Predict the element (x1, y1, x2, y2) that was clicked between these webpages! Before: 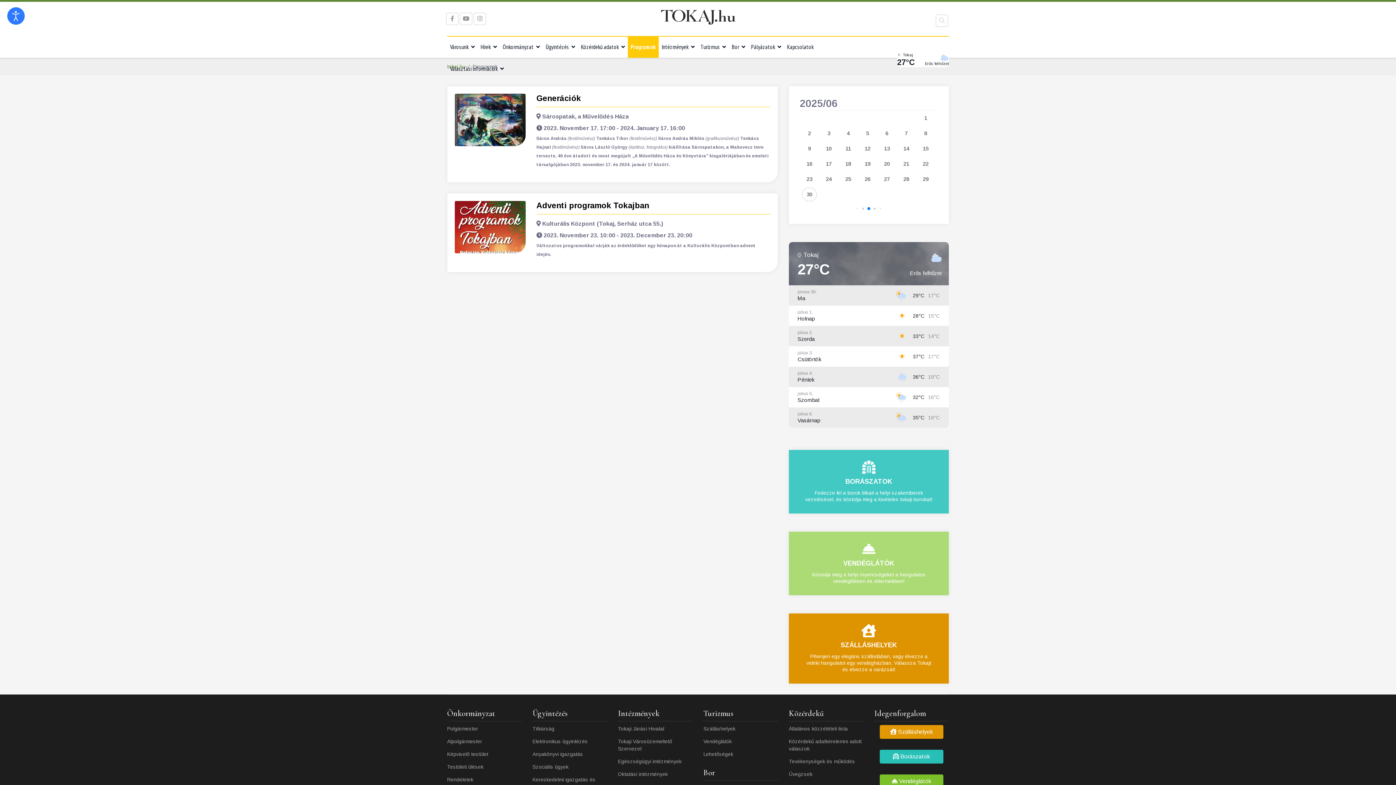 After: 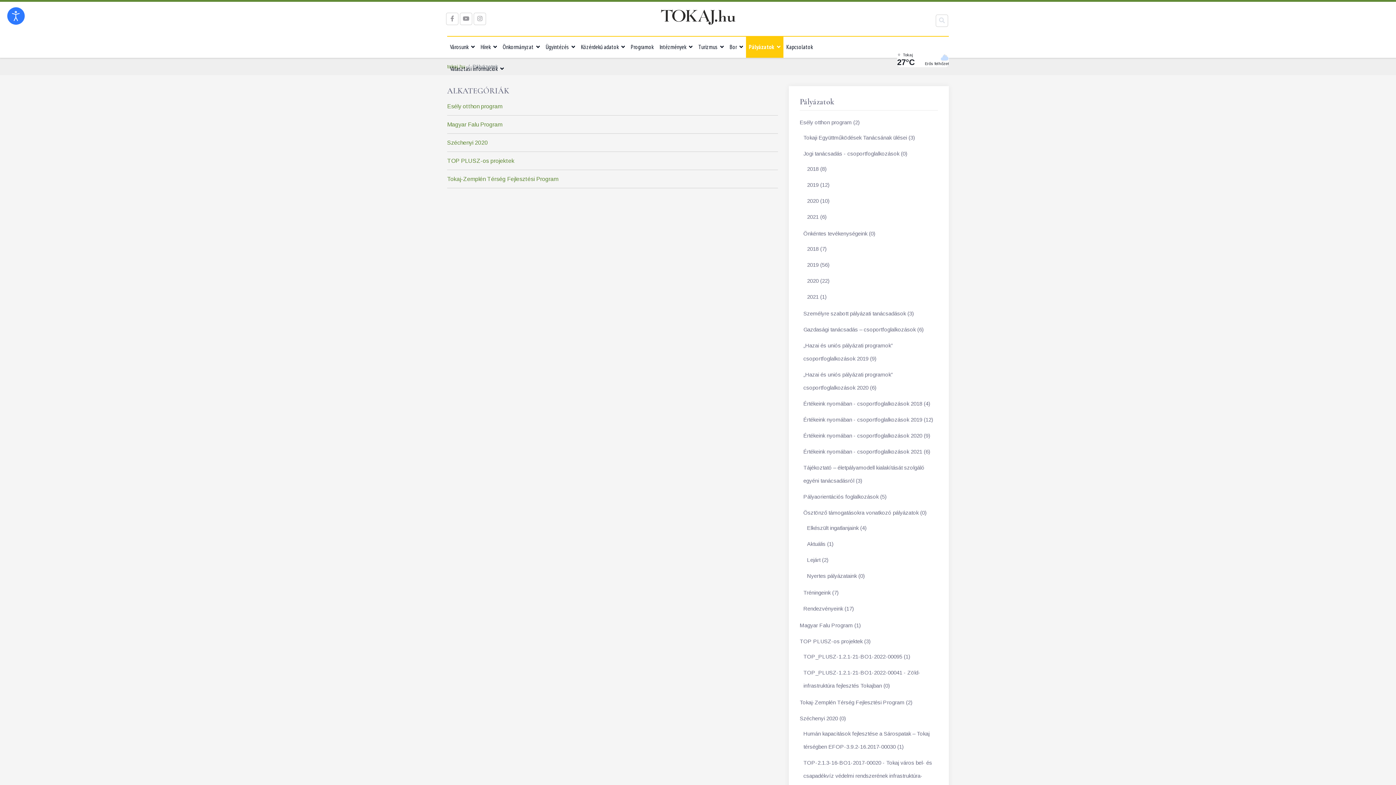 Action: label: Pályázatok bbox: (748, 36, 784, 57)